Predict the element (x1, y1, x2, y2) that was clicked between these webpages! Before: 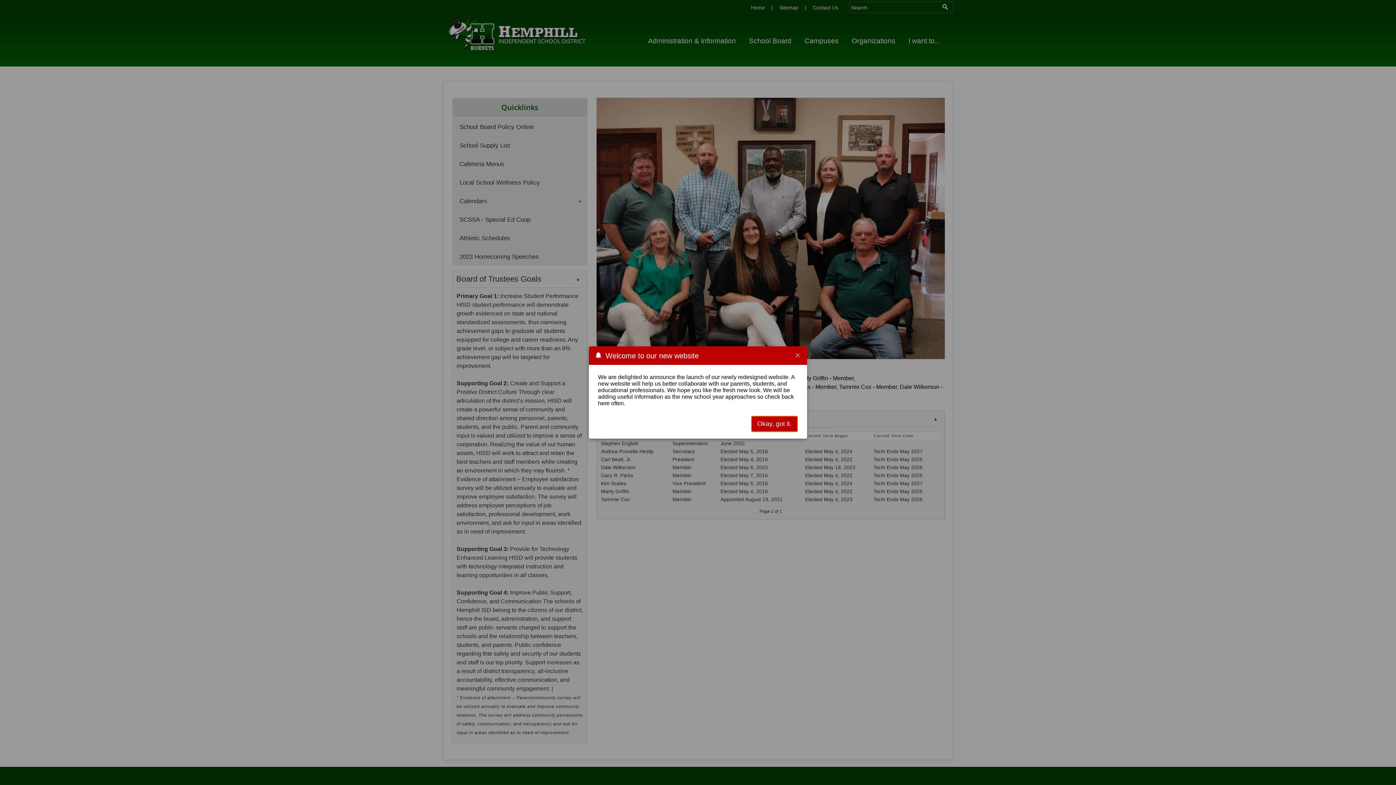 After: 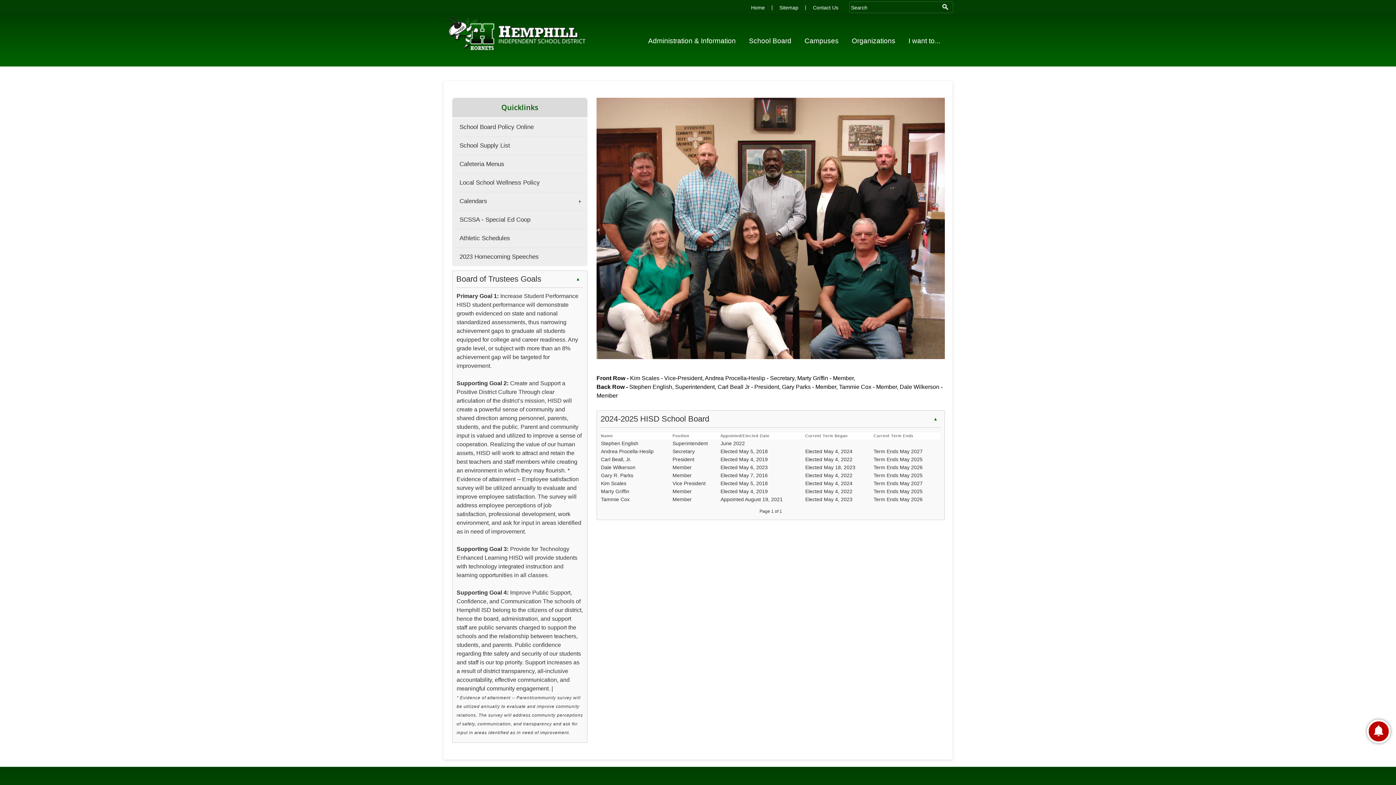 Action: label: Close Alert bbox: (790, 346, 805, 365)